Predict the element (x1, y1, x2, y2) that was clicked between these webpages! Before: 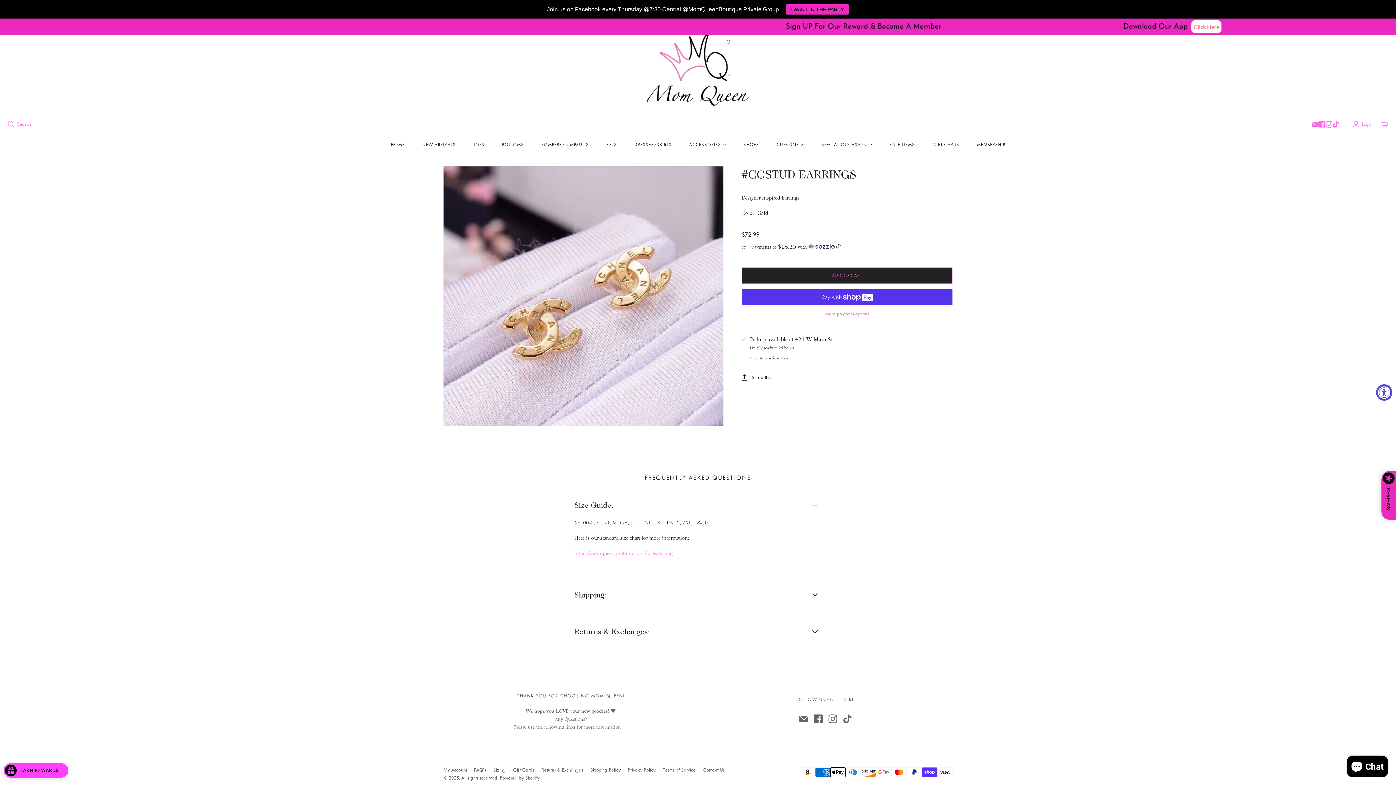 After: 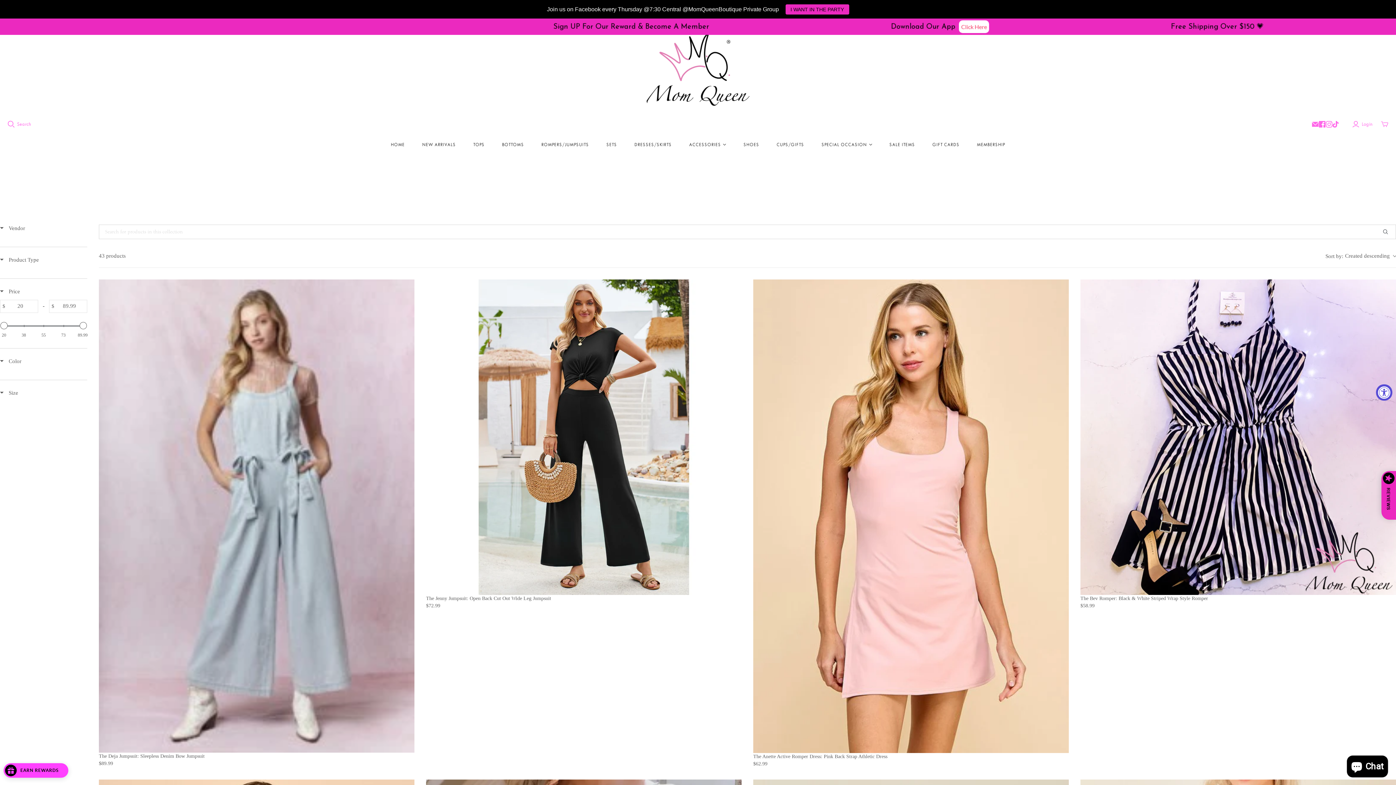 Action: label: ROMPERS/JUMPSUITS bbox: (532, 134, 597, 155)